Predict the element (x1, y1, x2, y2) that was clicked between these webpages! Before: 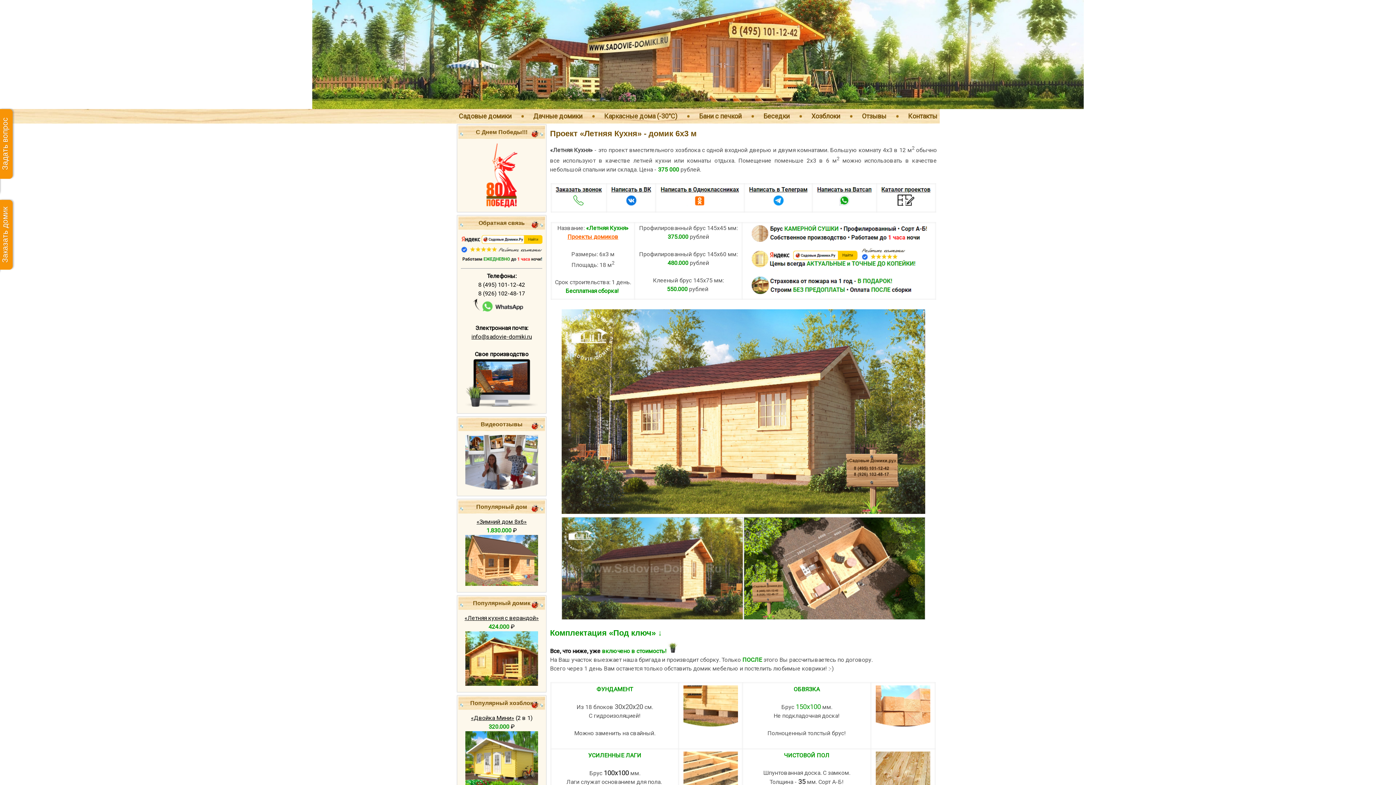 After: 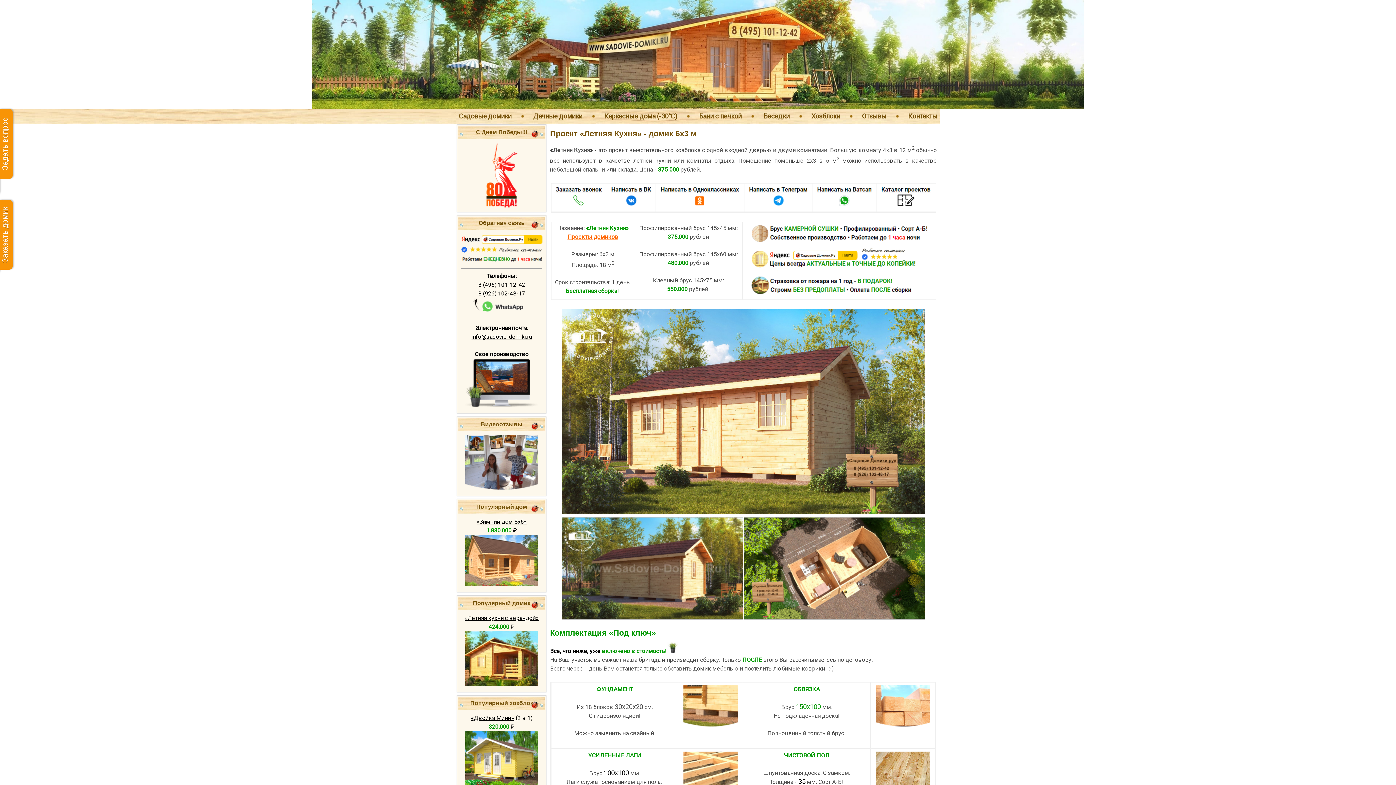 Action: bbox: (610, 200, 651, 207)